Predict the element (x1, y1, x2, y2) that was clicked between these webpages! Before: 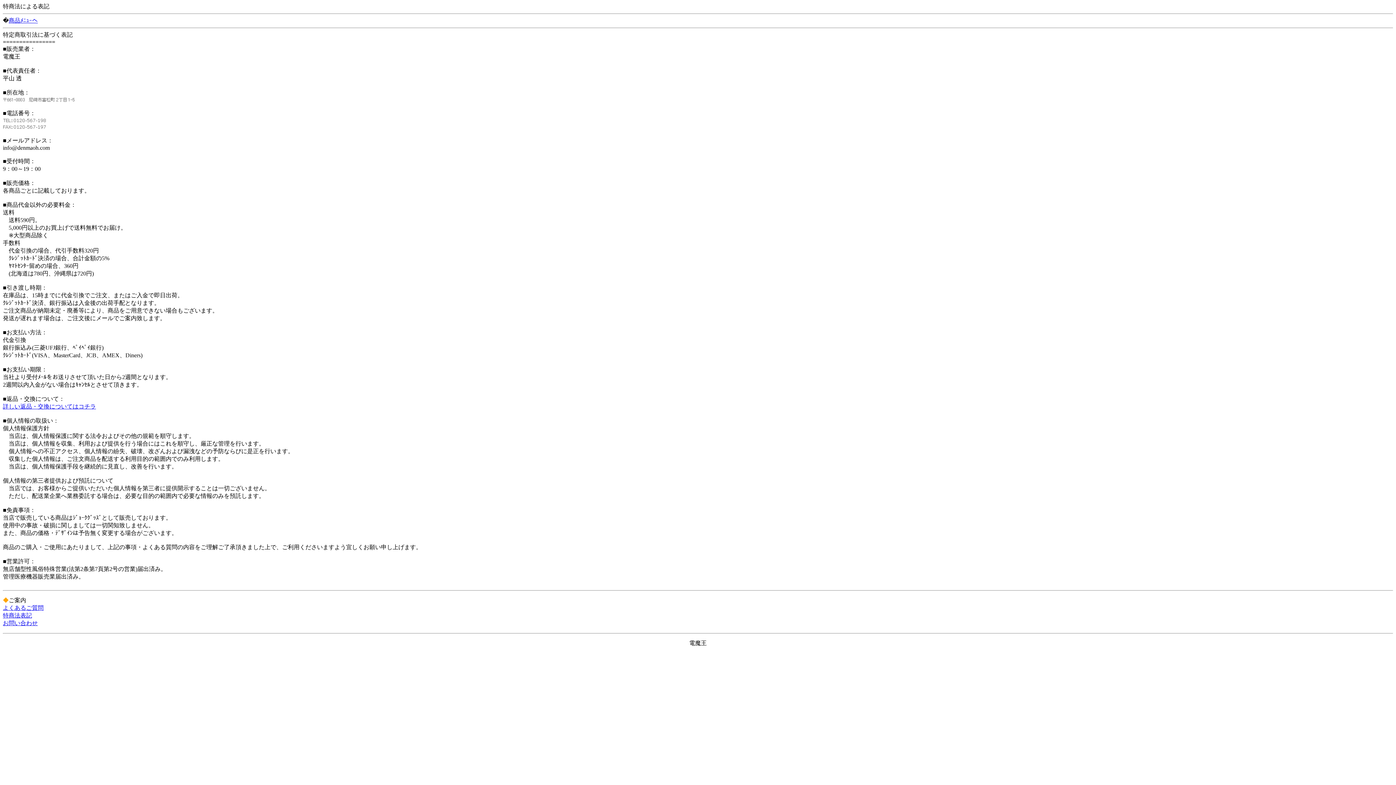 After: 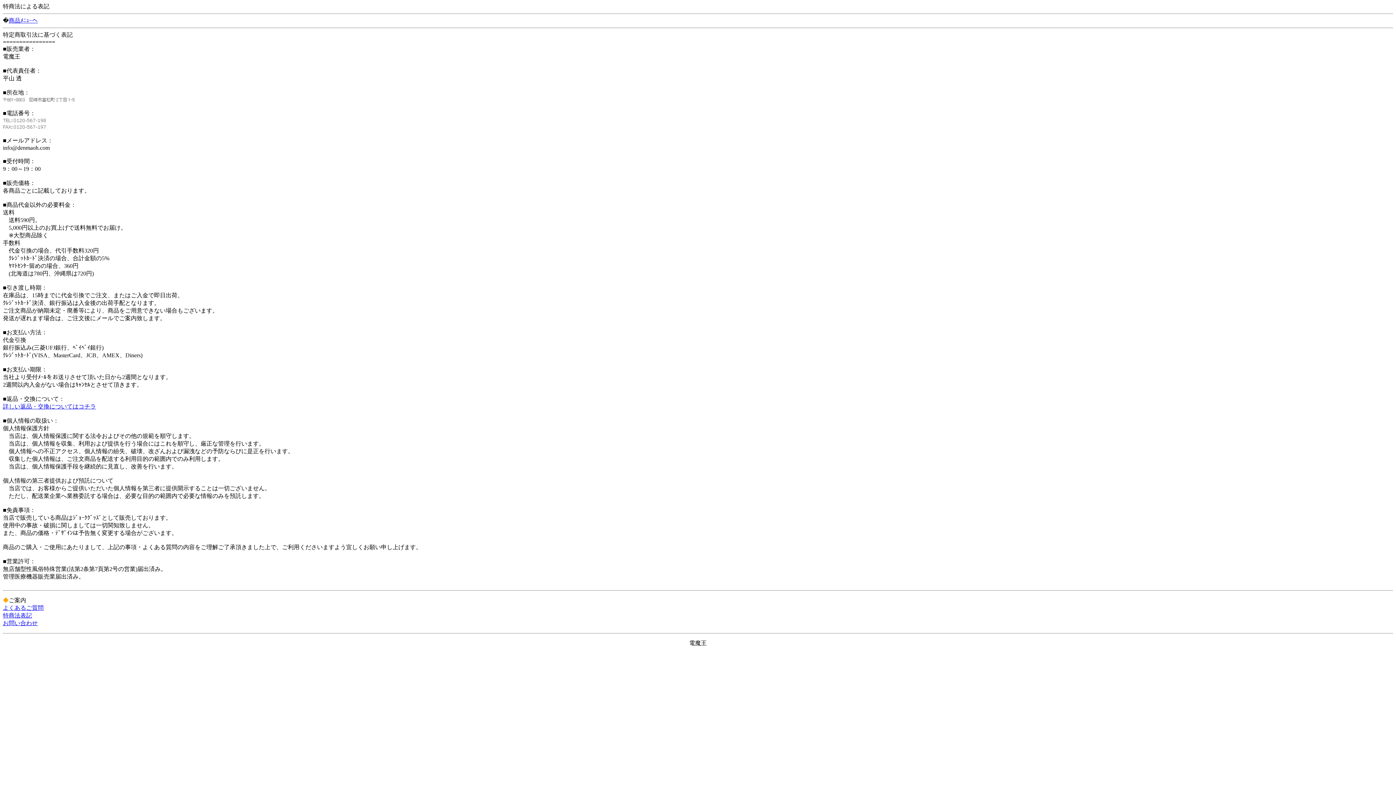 Action: bbox: (2, 620, 37, 626) label: お問い合わせ